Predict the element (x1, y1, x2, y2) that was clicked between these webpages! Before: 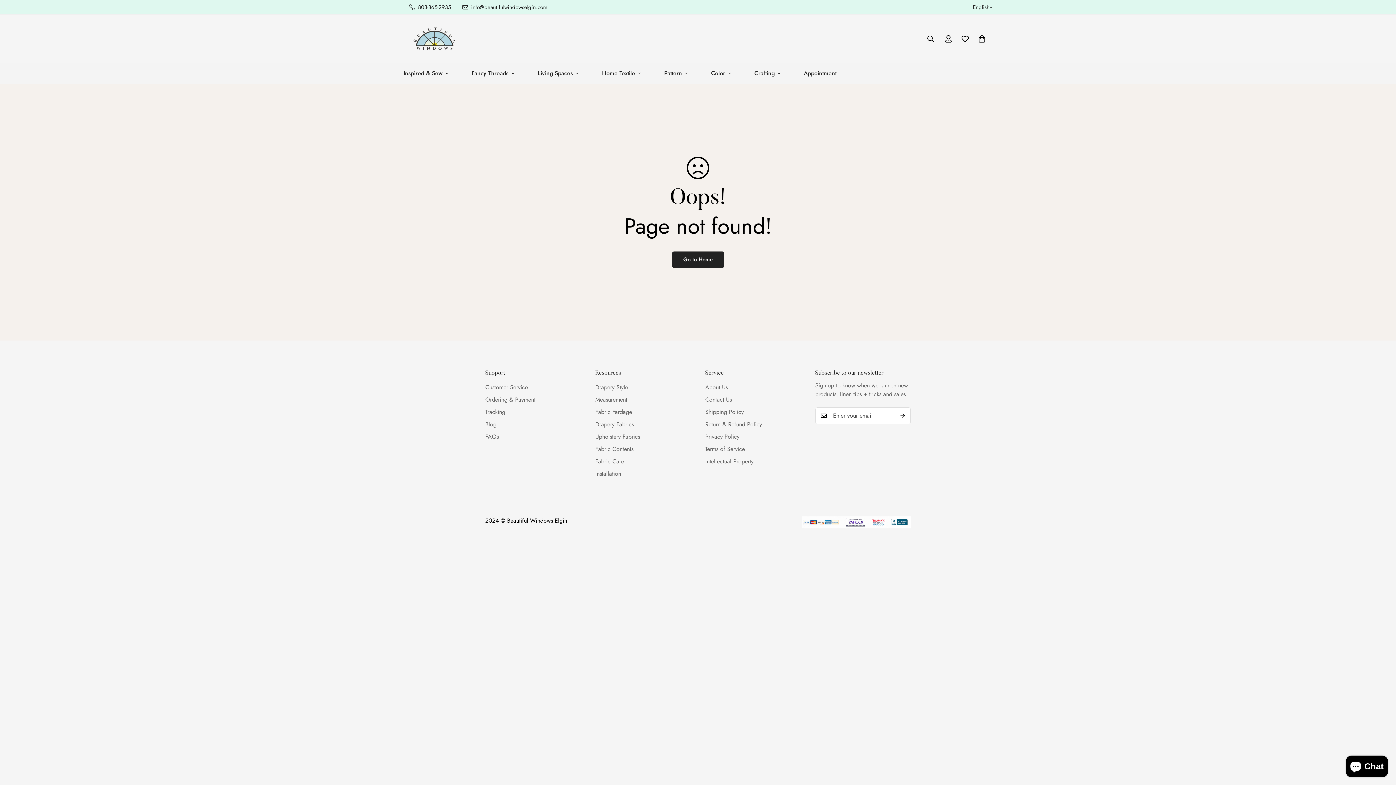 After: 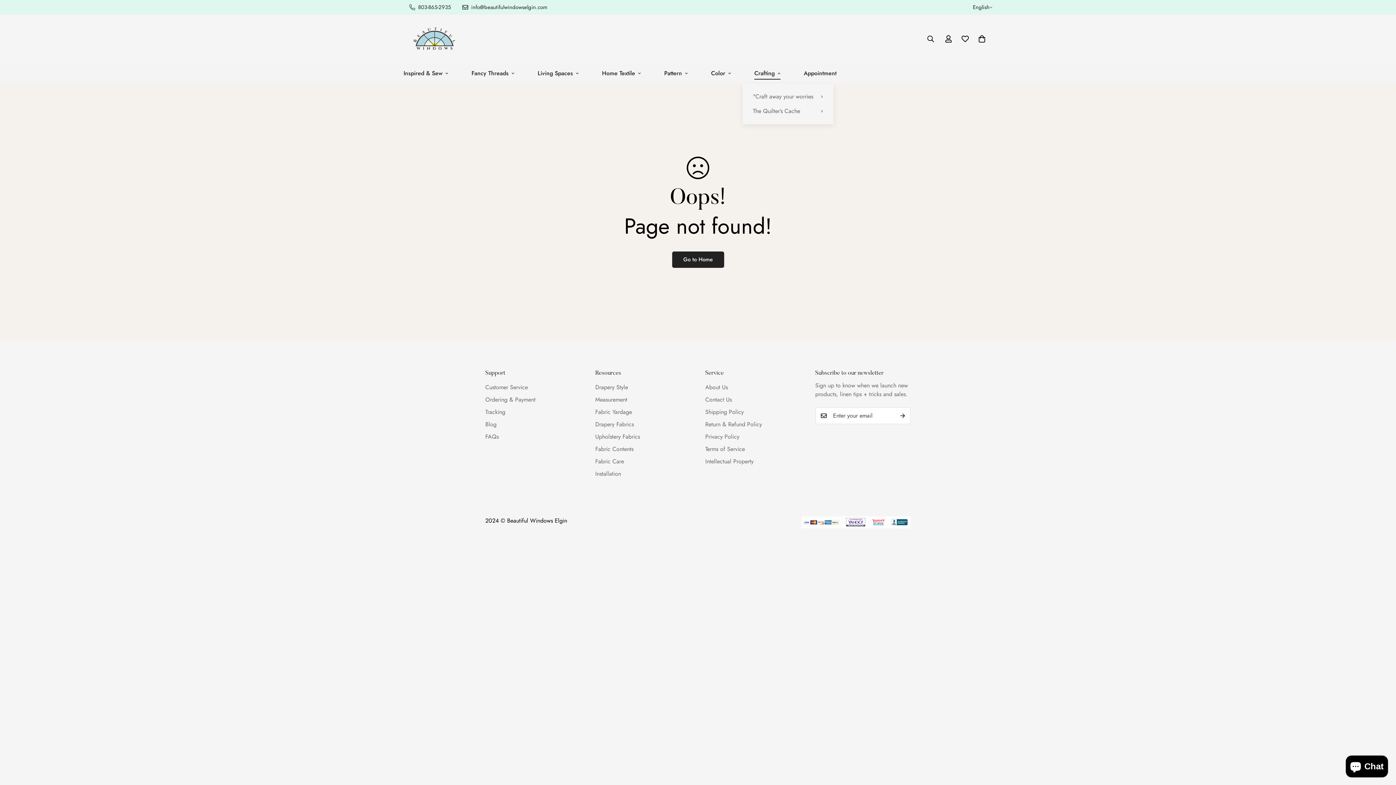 Action: label: Crafting bbox: (742, 63, 792, 83)